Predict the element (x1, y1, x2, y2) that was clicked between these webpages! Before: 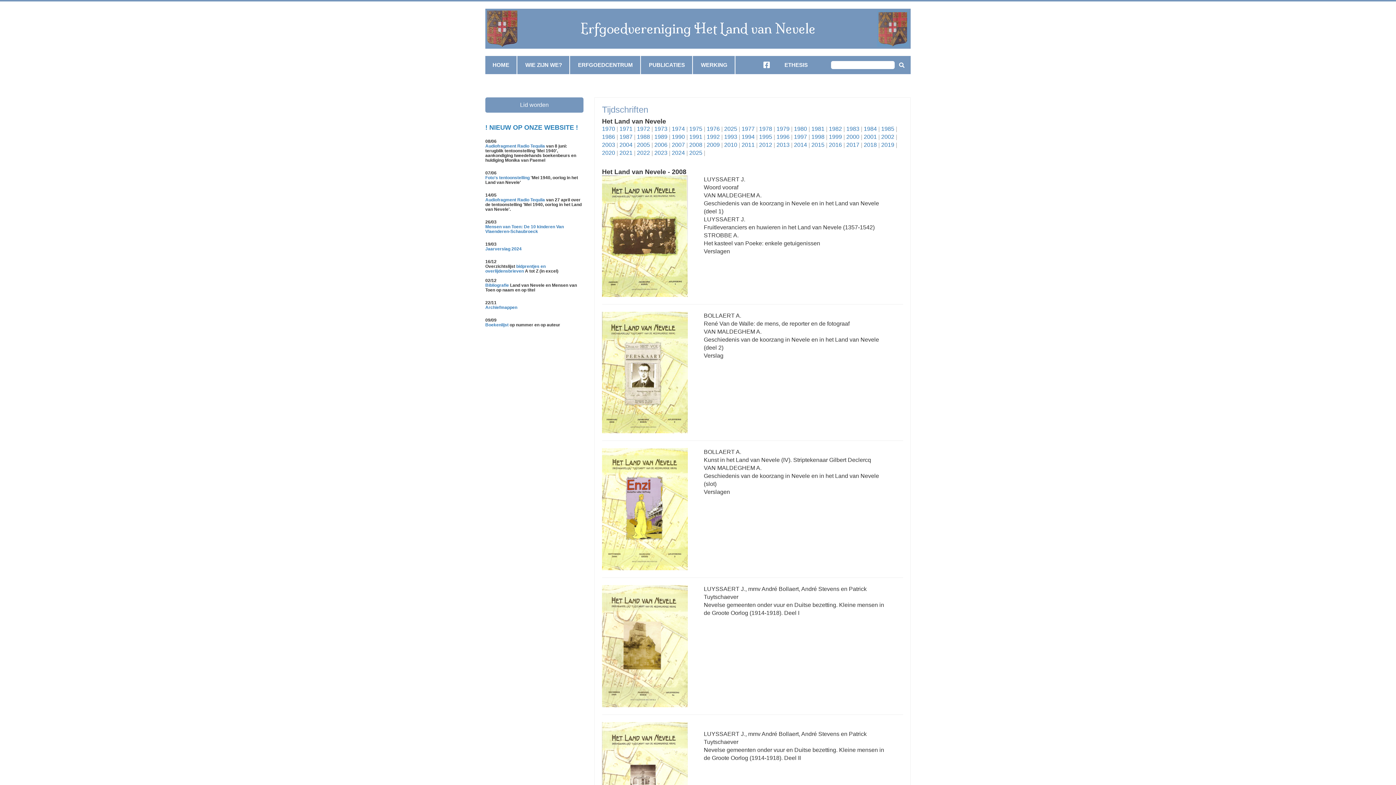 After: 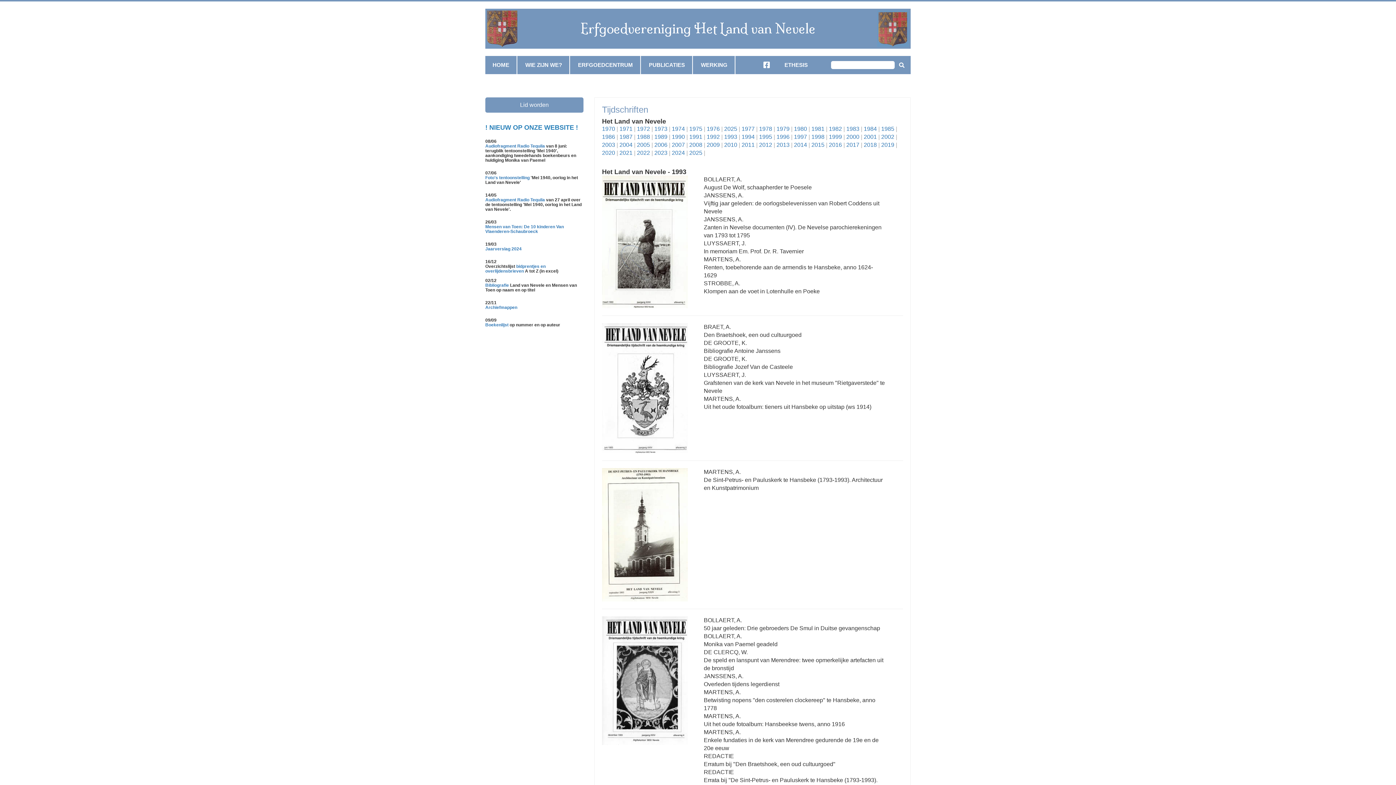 Action: label: 1993 bbox: (724, 133, 737, 140)